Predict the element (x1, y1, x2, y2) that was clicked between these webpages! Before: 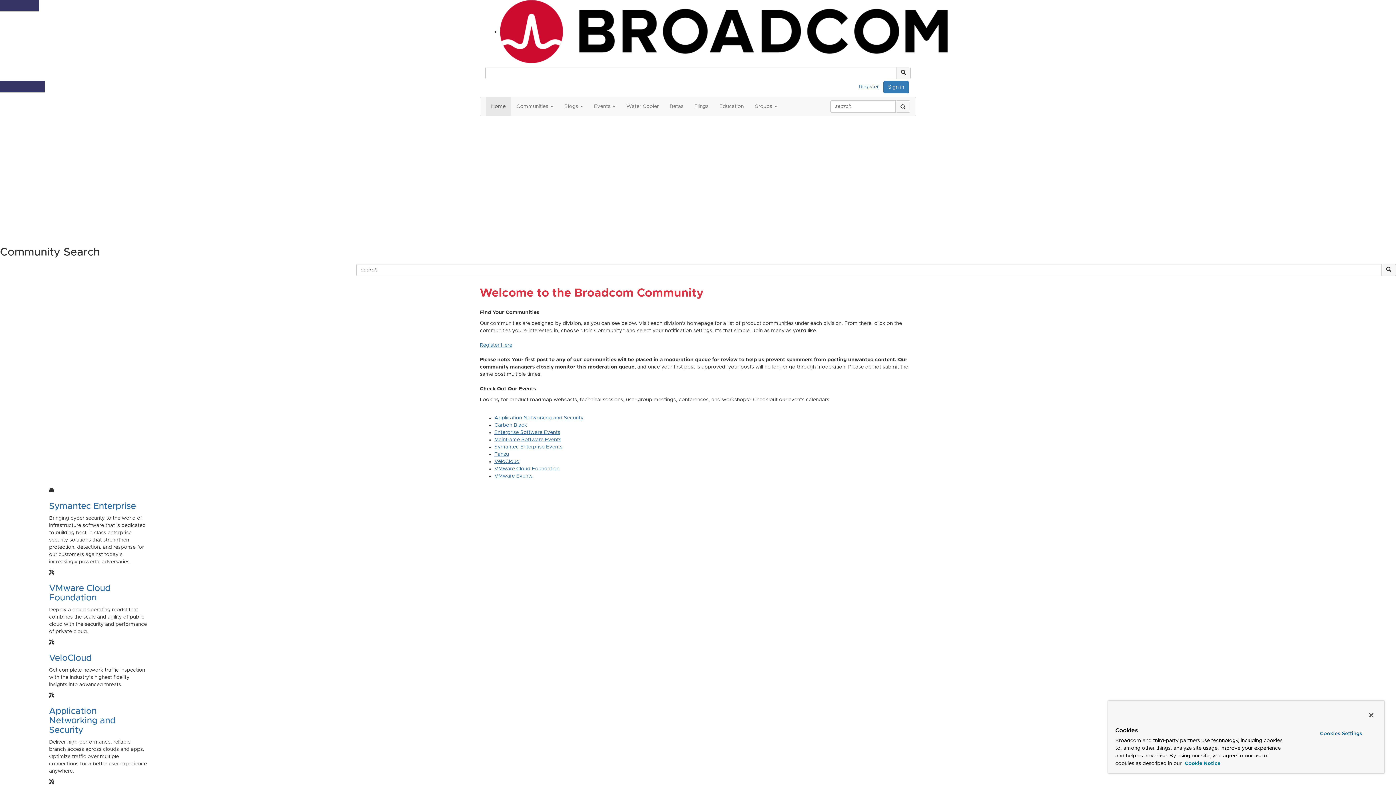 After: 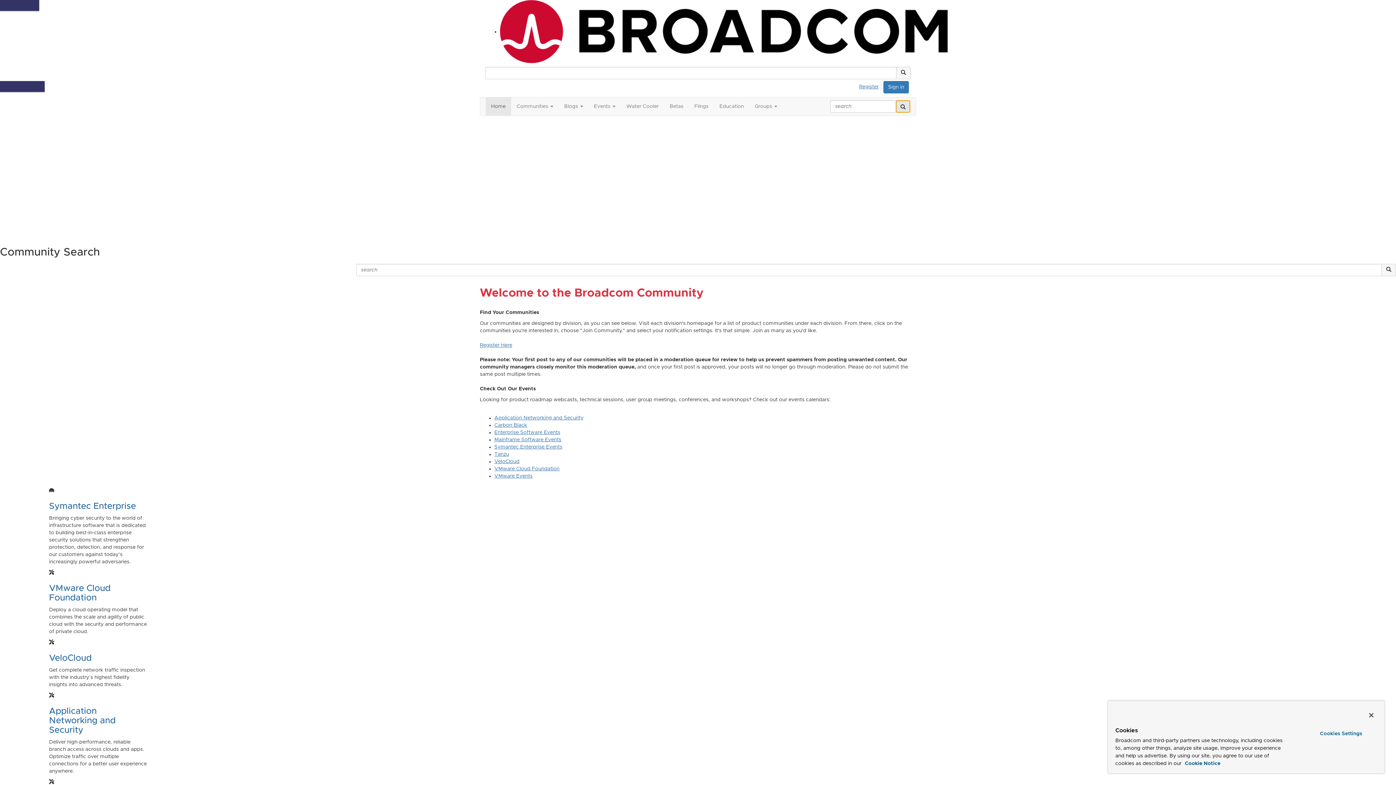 Action: bbox: (896, 100, 910, 112) label: search